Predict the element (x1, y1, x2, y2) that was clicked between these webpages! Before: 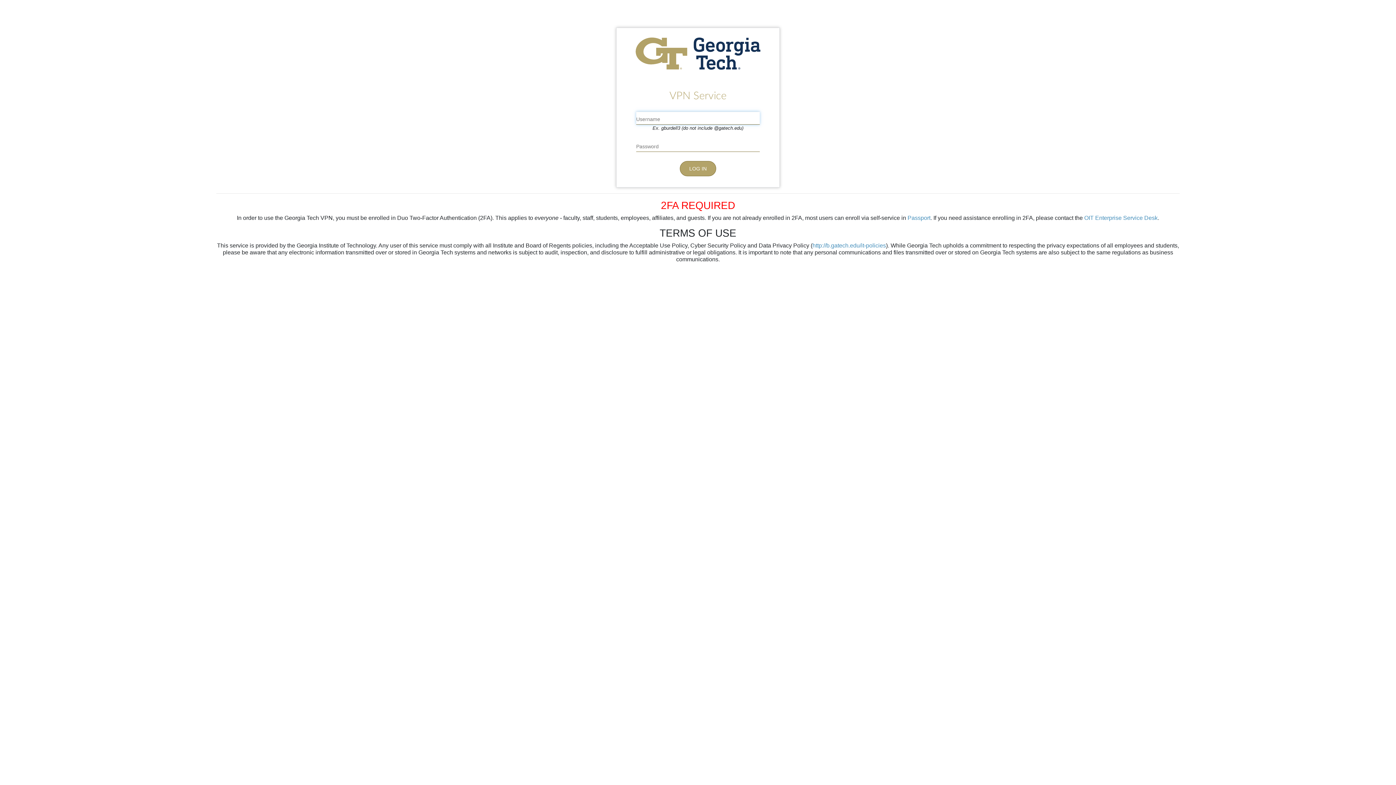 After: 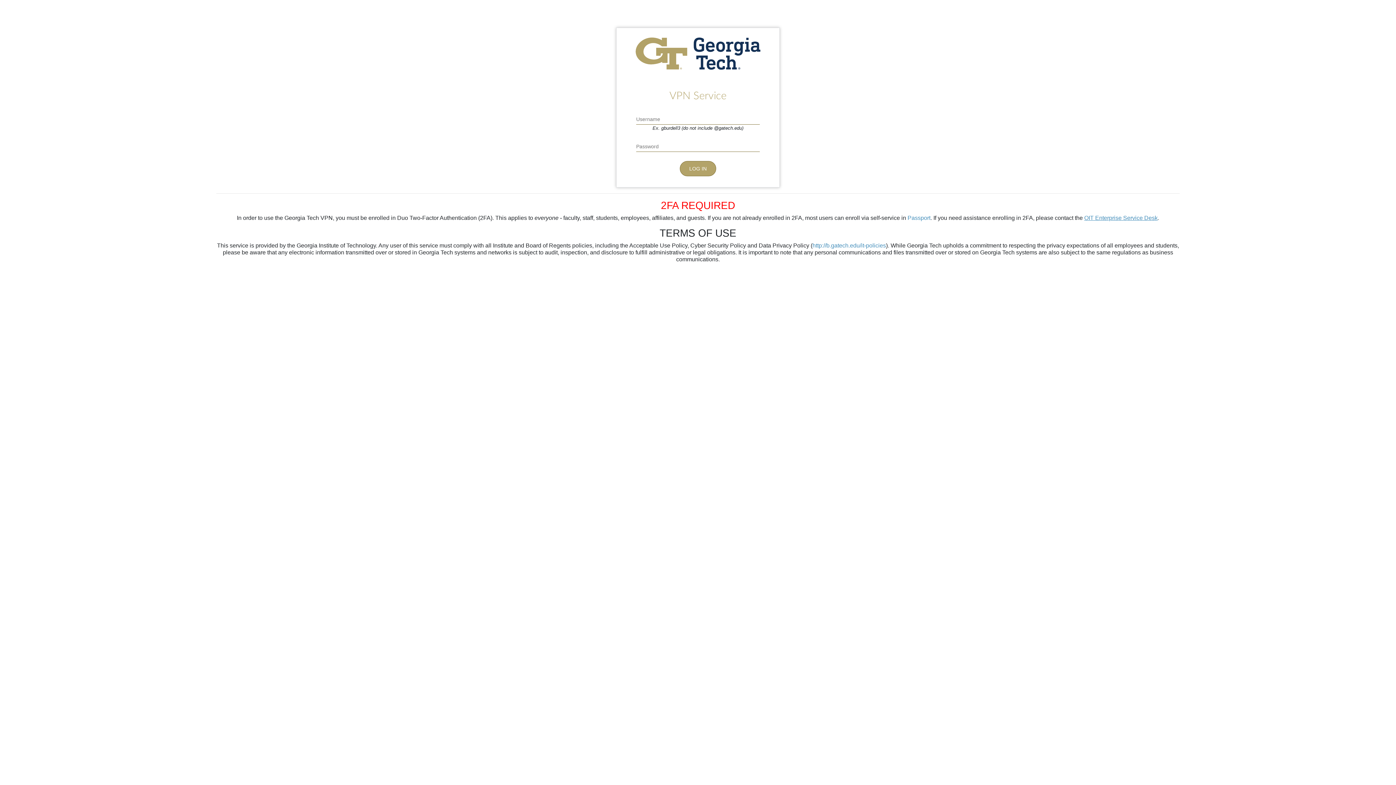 Action: bbox: (1084, 215, 1158, 221) label: OIT Enterprise Service Desk